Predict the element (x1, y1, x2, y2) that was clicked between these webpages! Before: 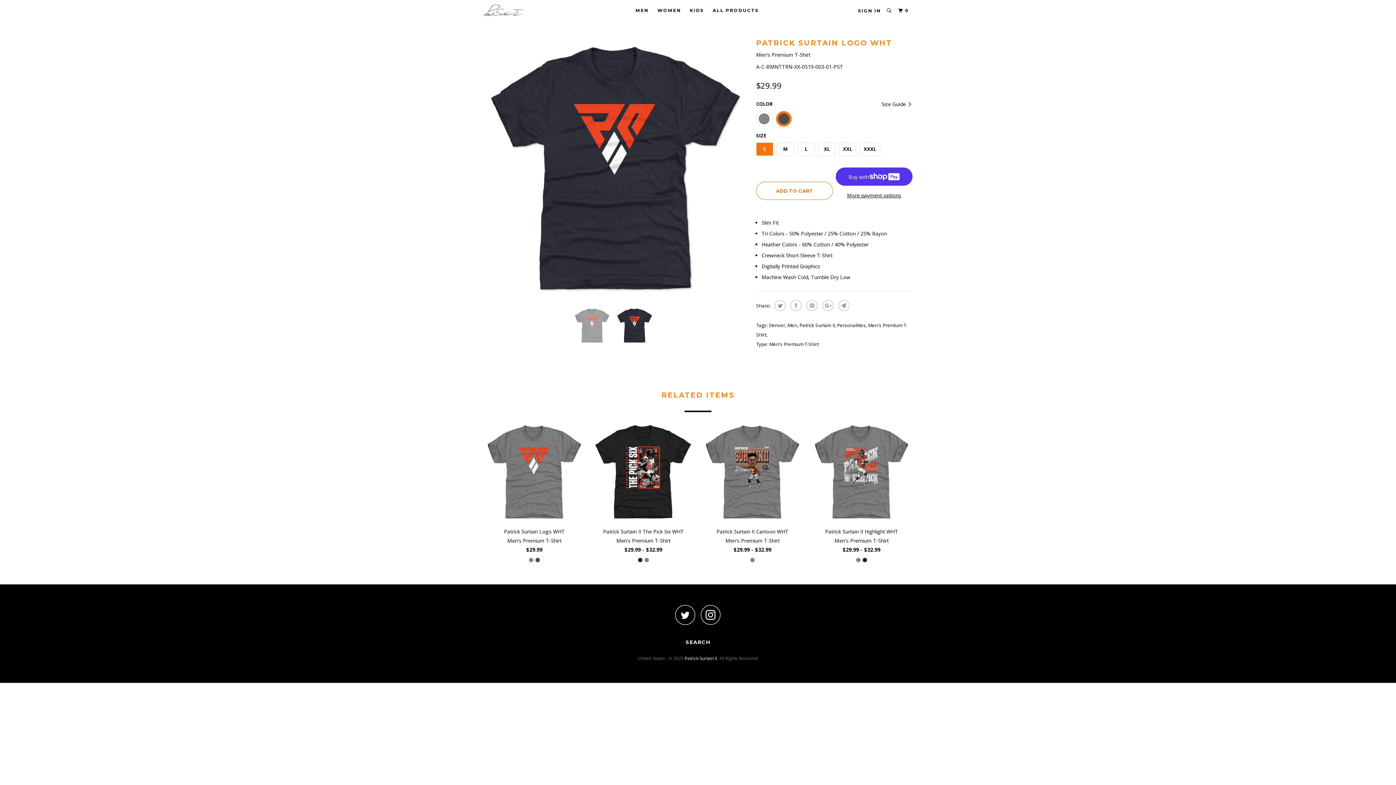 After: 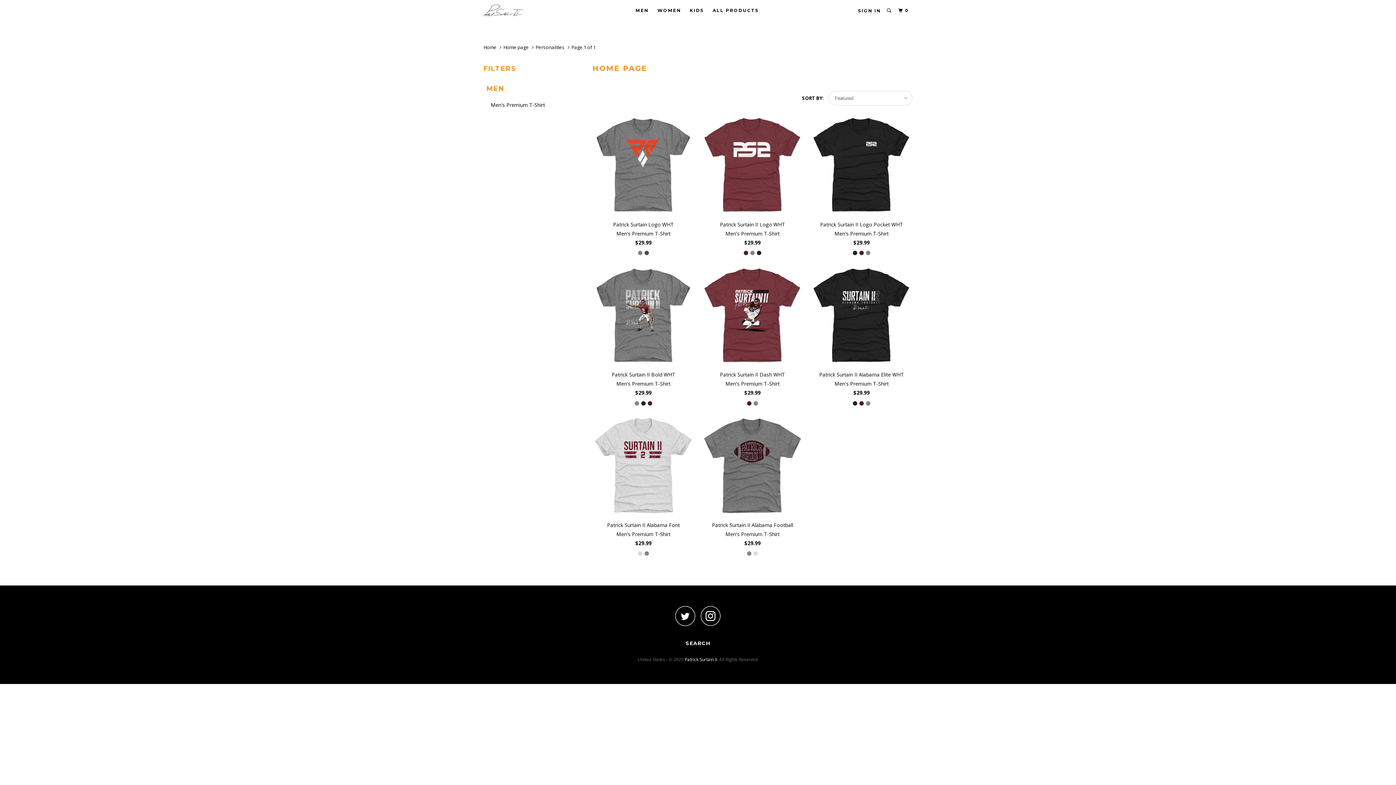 Action: label: Personalities bbox: (837, 322, 866, 328)